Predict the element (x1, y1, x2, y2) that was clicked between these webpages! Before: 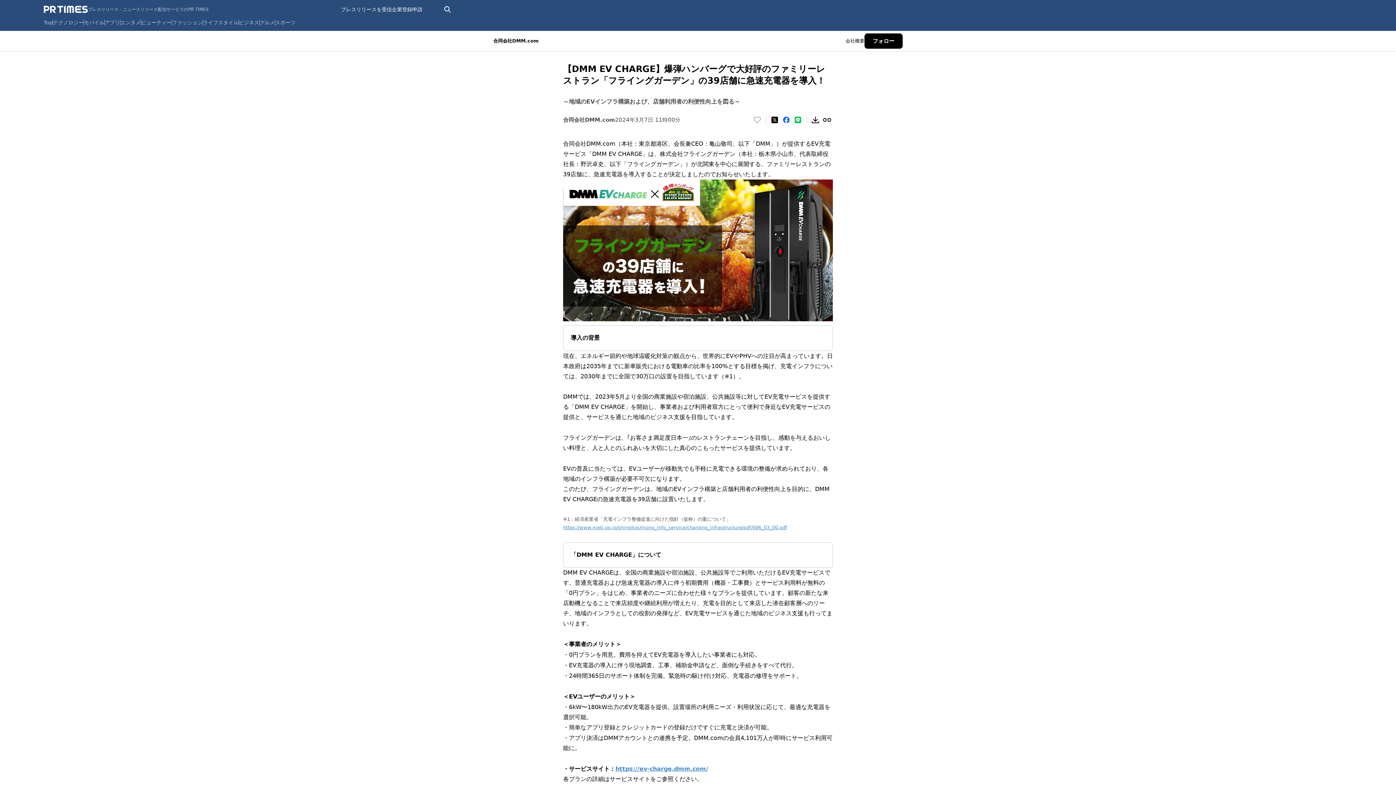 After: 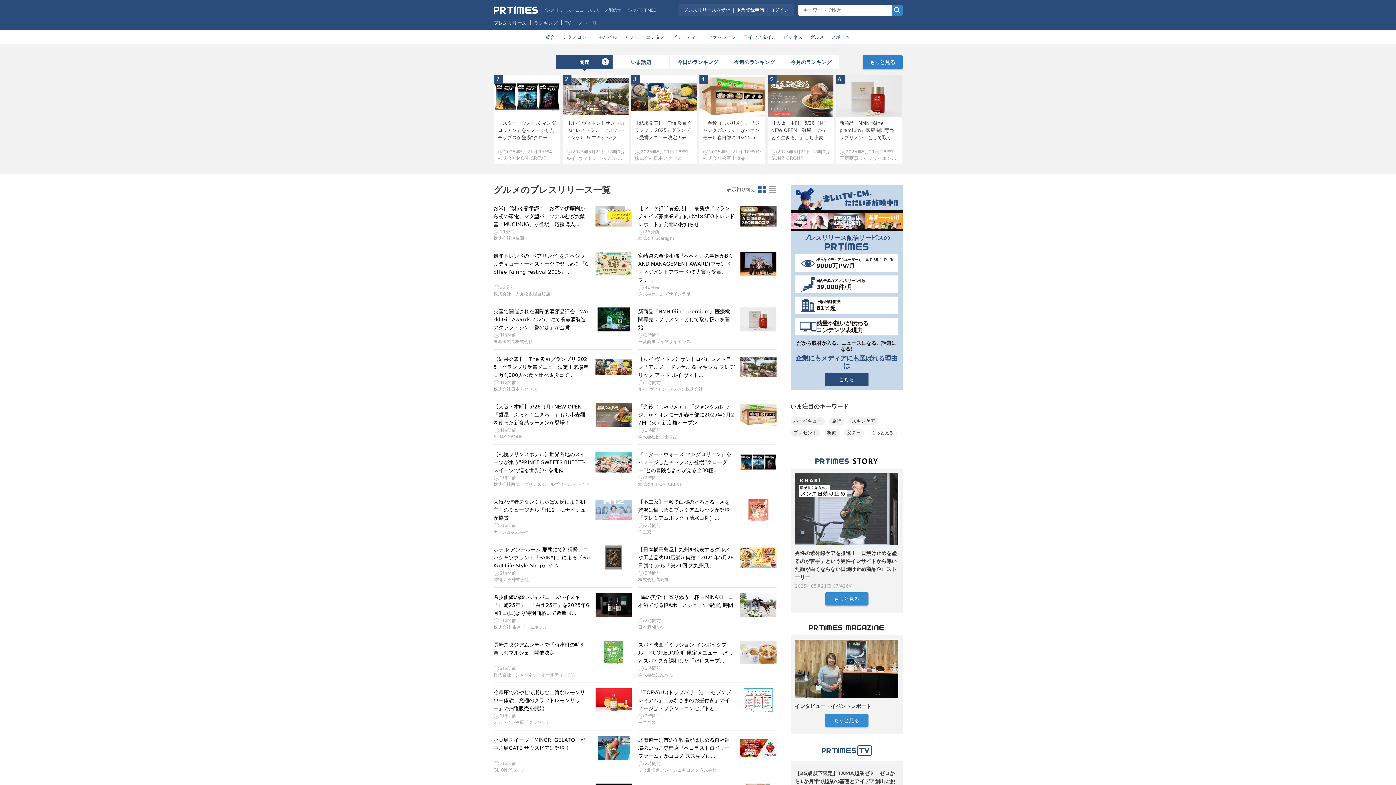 Action: label: グルメ bbox: (259, 19, 274, 25)